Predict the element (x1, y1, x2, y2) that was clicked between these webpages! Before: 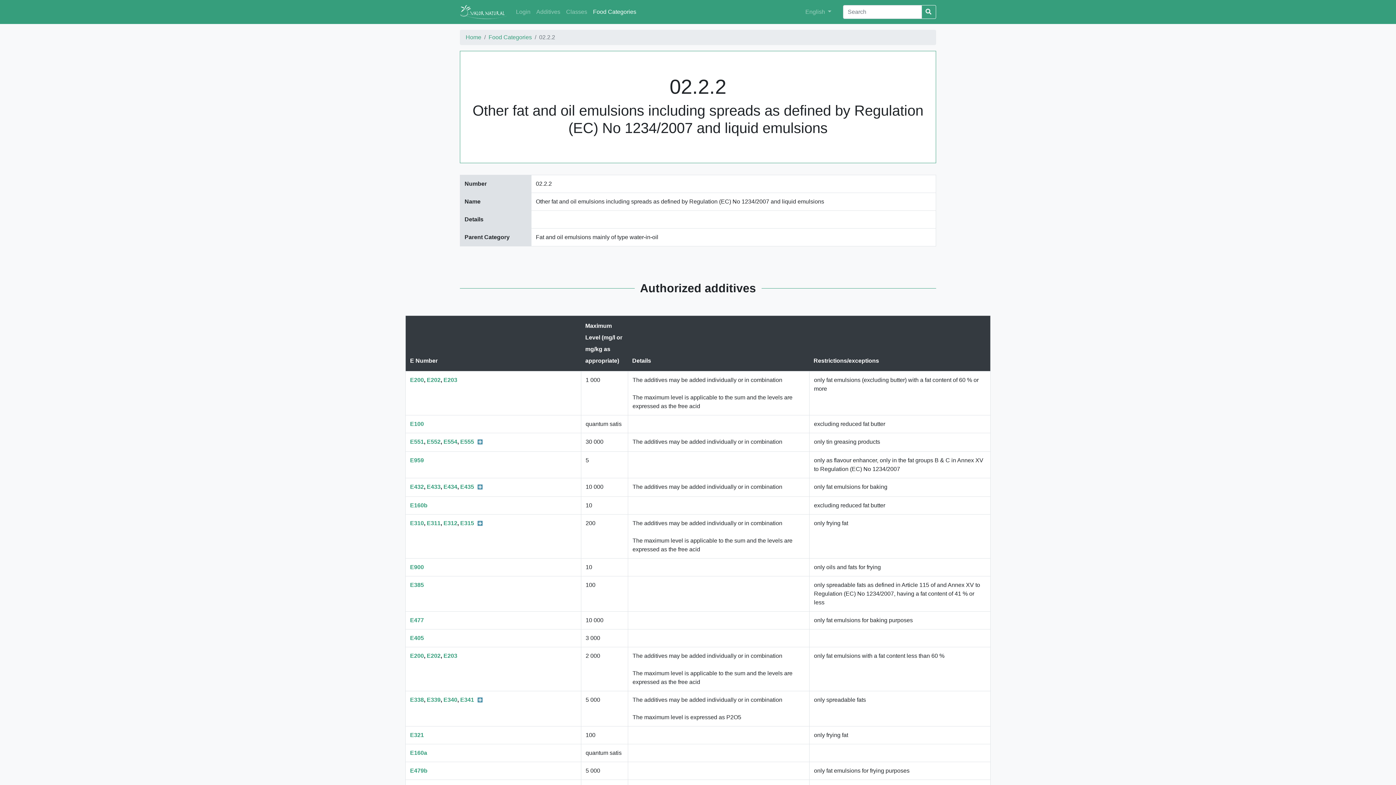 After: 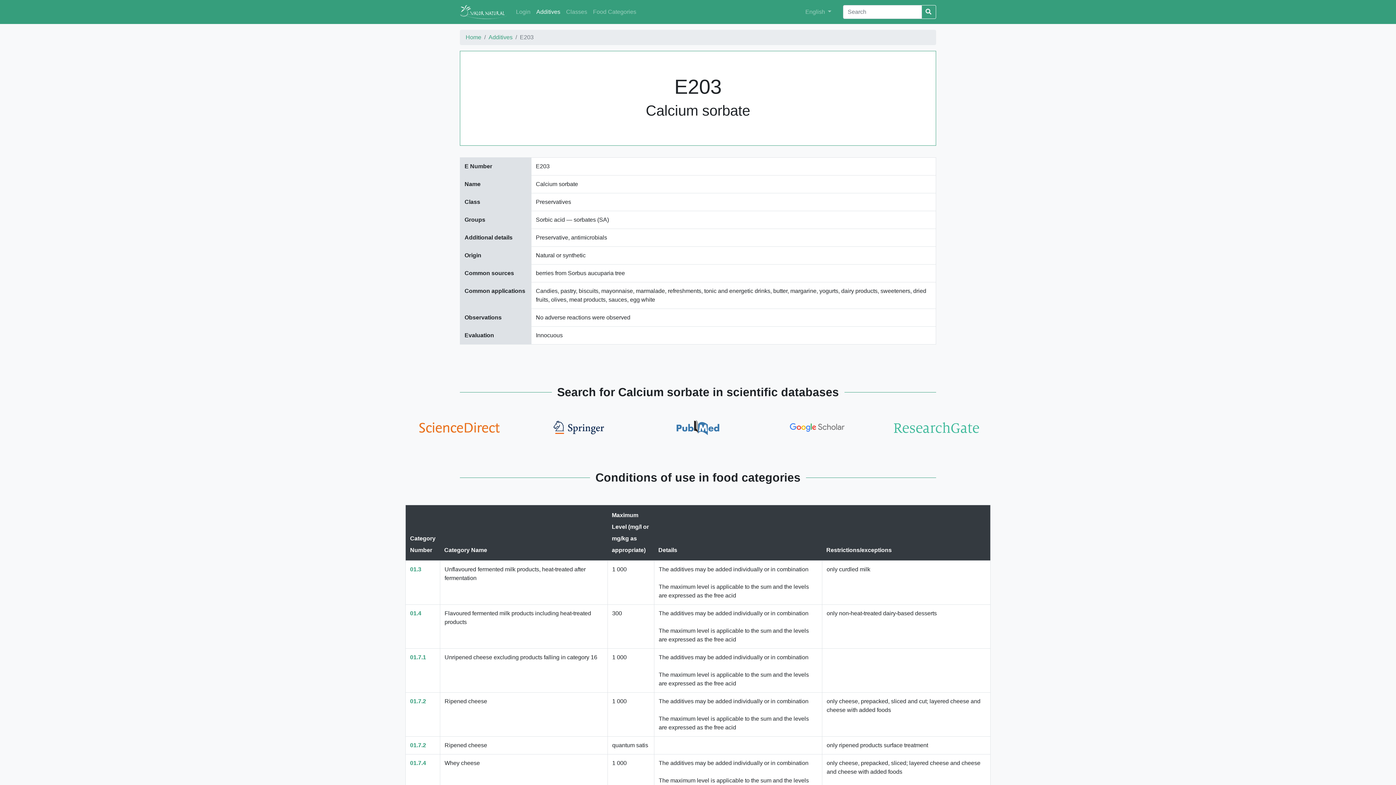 Action: bbox: (443, 652, 457, 659) label: E203